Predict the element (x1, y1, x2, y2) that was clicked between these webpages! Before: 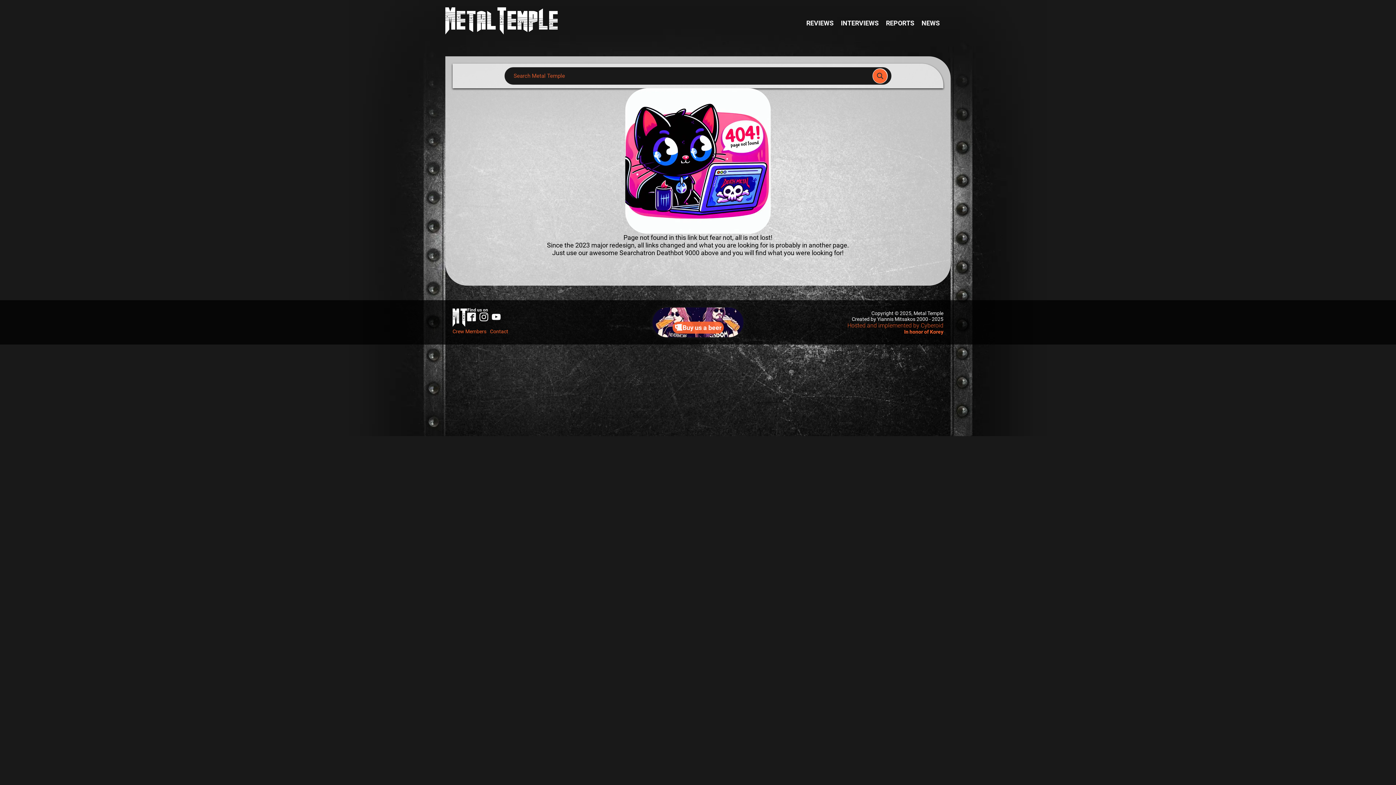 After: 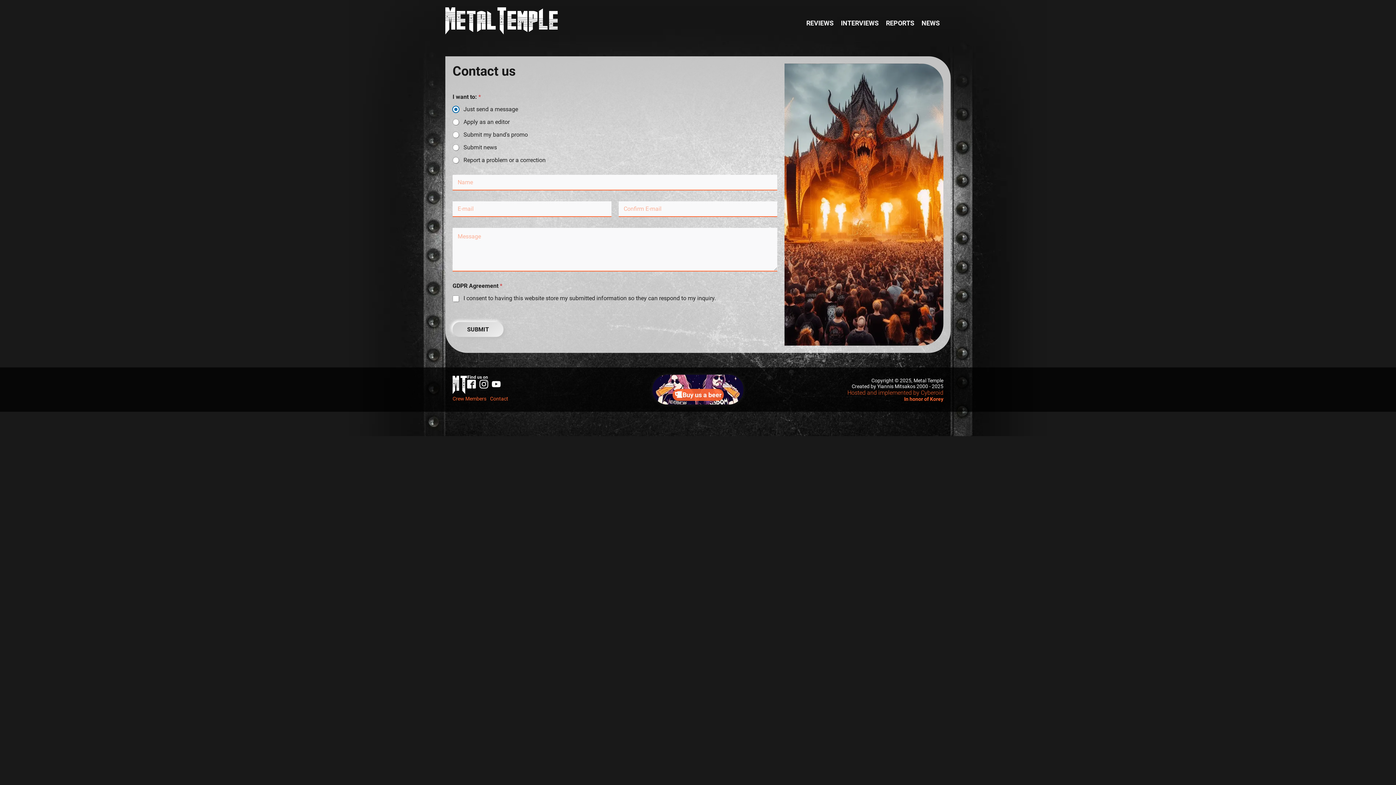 Action: bbox: (490, 326, 508, 336) label: Contact